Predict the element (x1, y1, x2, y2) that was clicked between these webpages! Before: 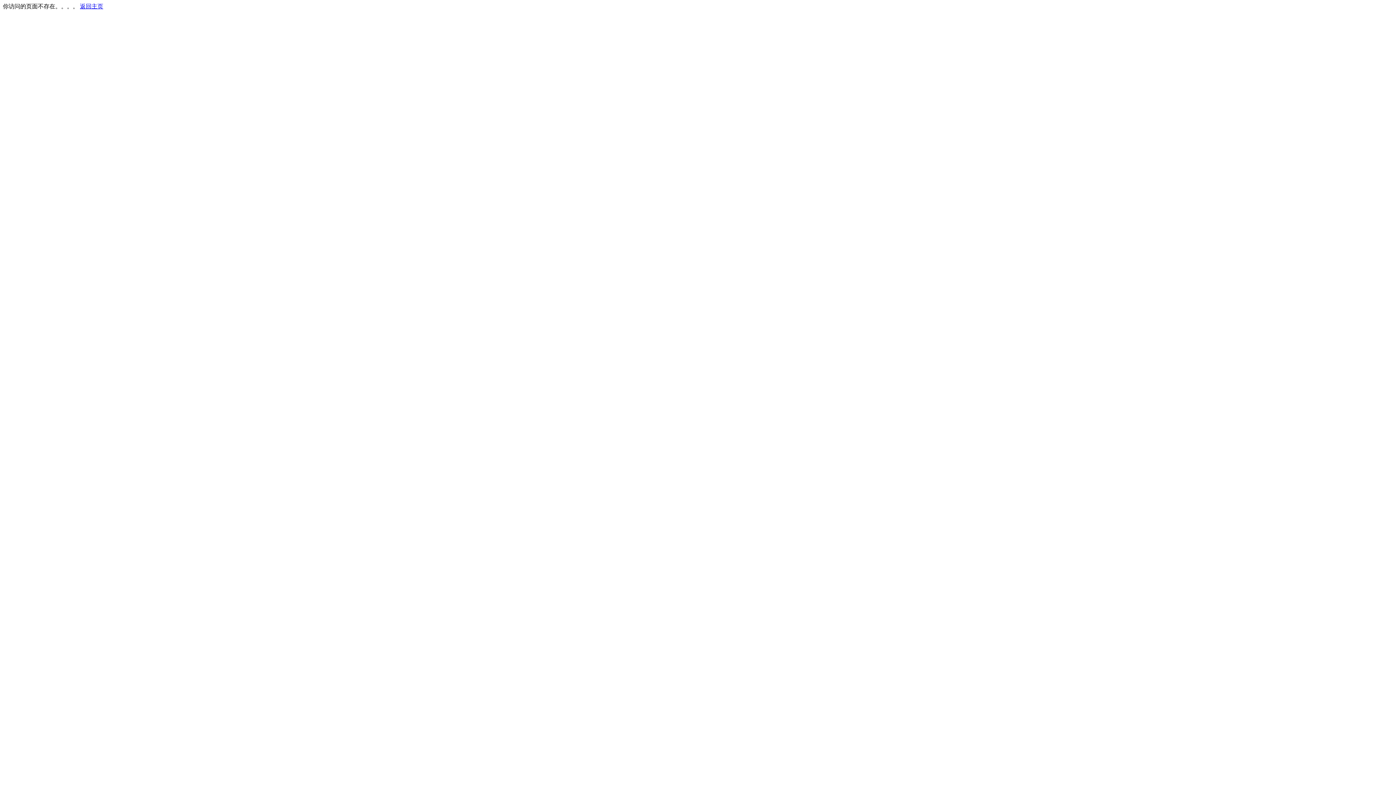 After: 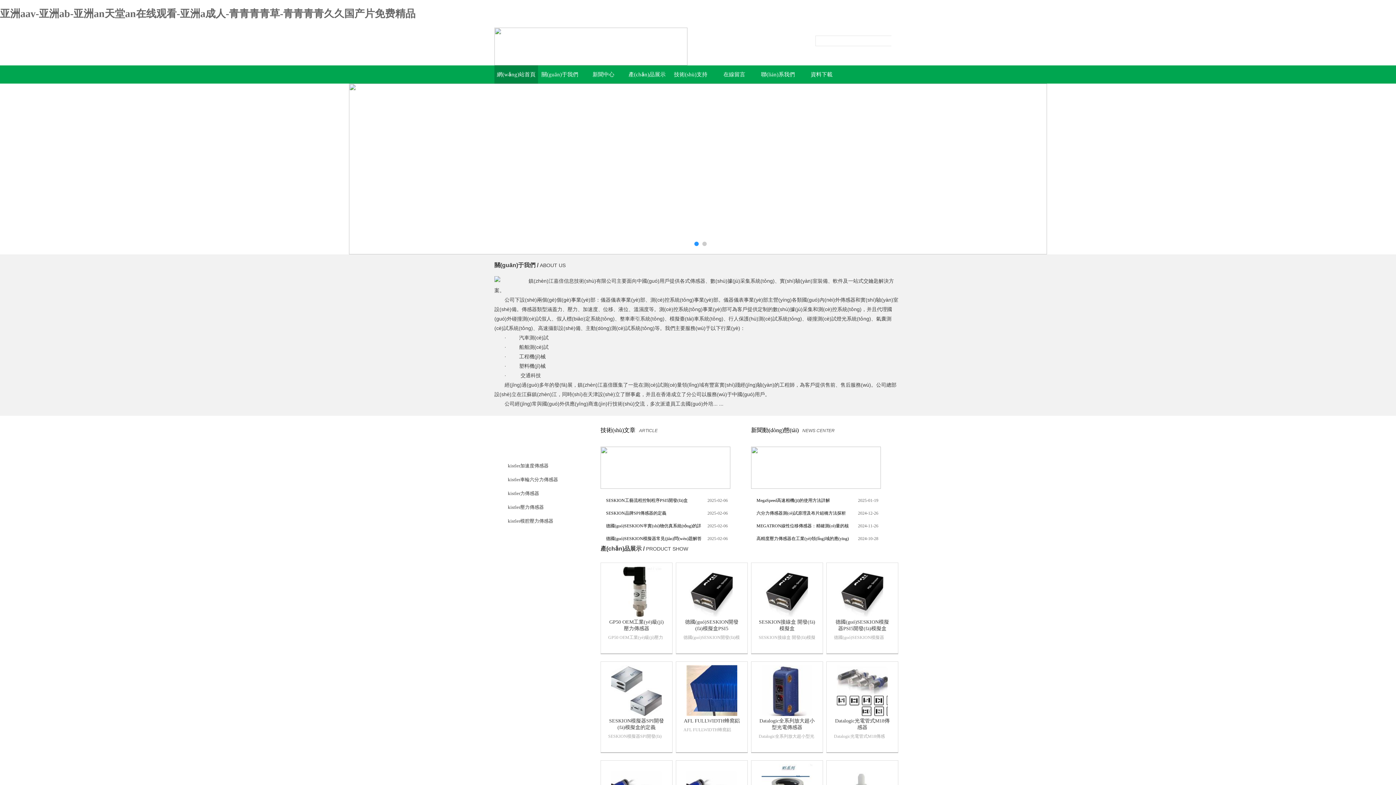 Action: label: 返回主页 bbox: (80, 3, 103, 9)